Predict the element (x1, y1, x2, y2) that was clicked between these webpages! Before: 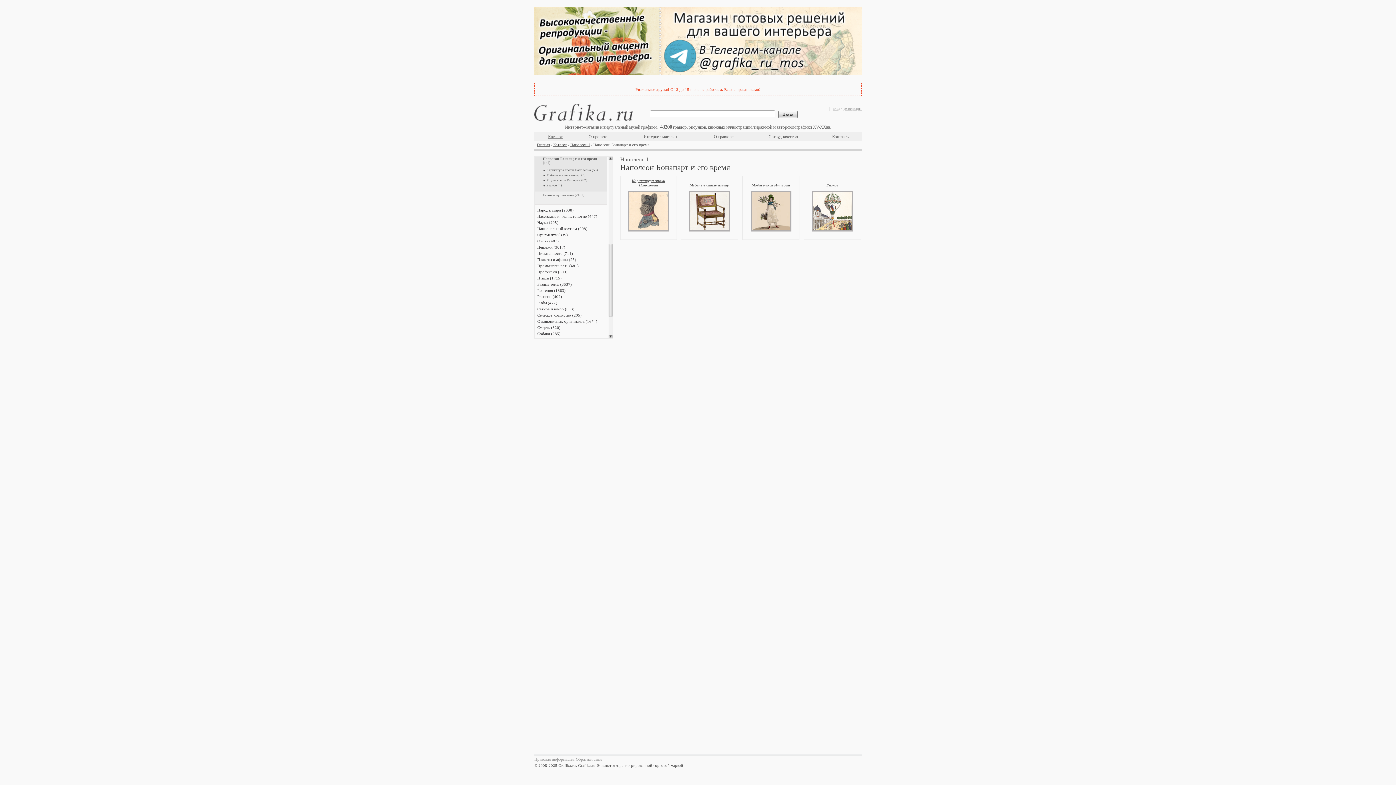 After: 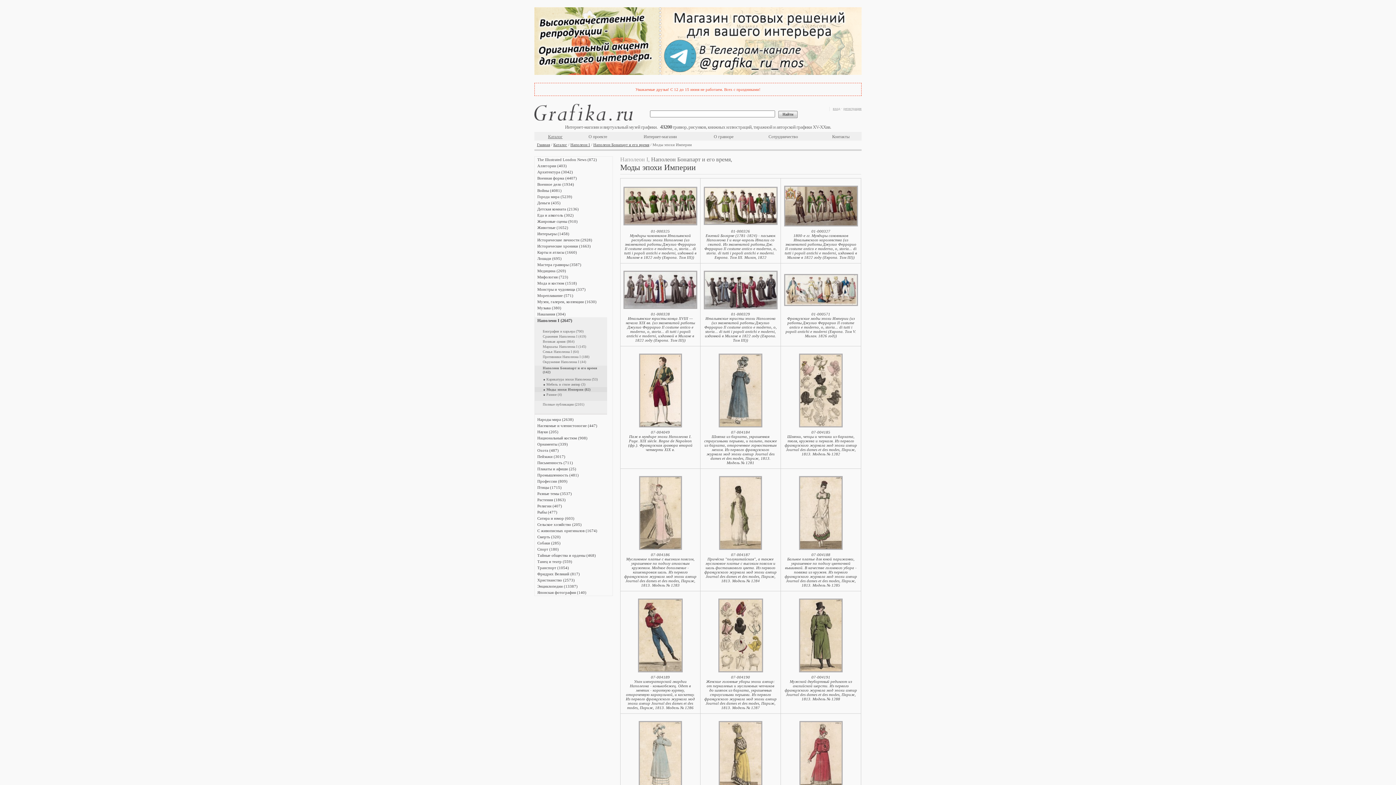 Action: bbox: (751, 182, 790, 187) label: Моды эпохи Империи